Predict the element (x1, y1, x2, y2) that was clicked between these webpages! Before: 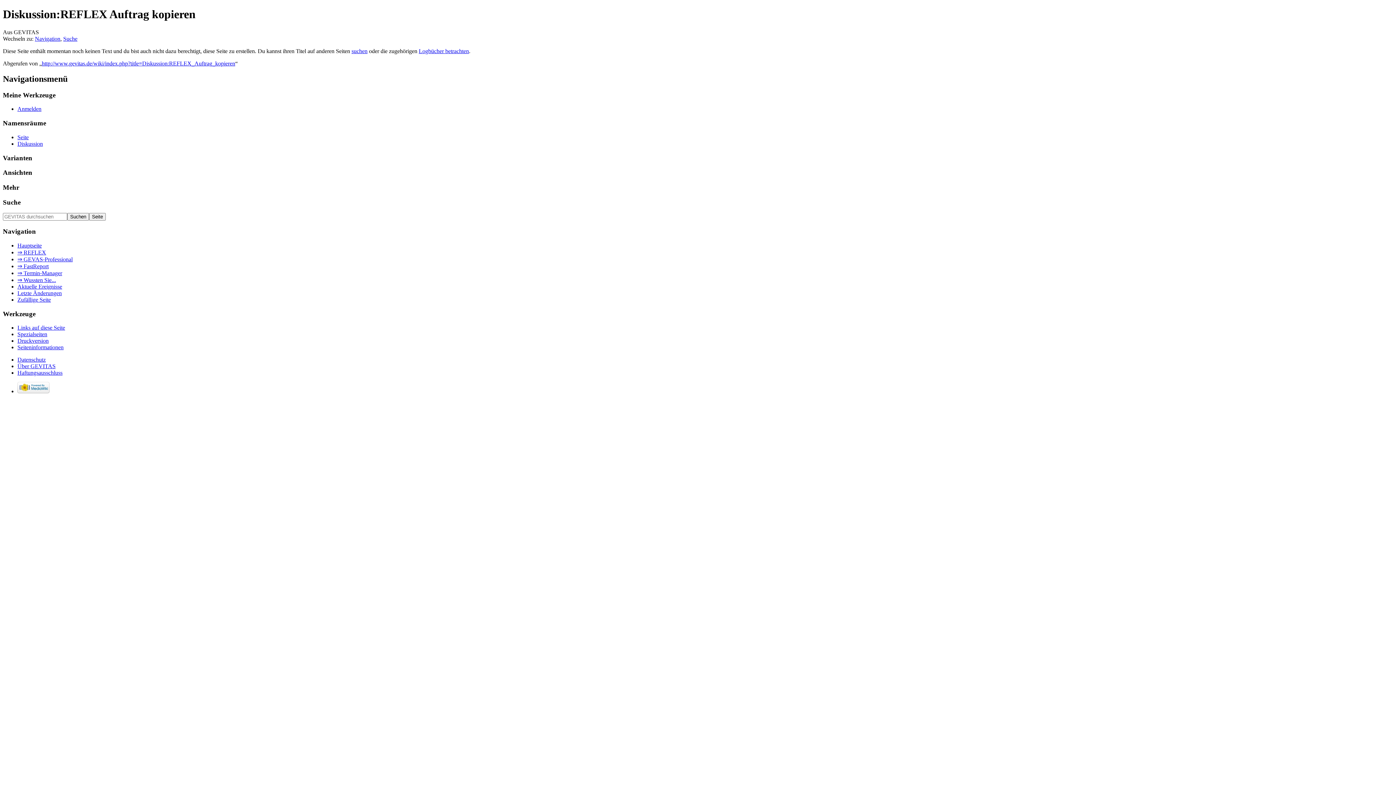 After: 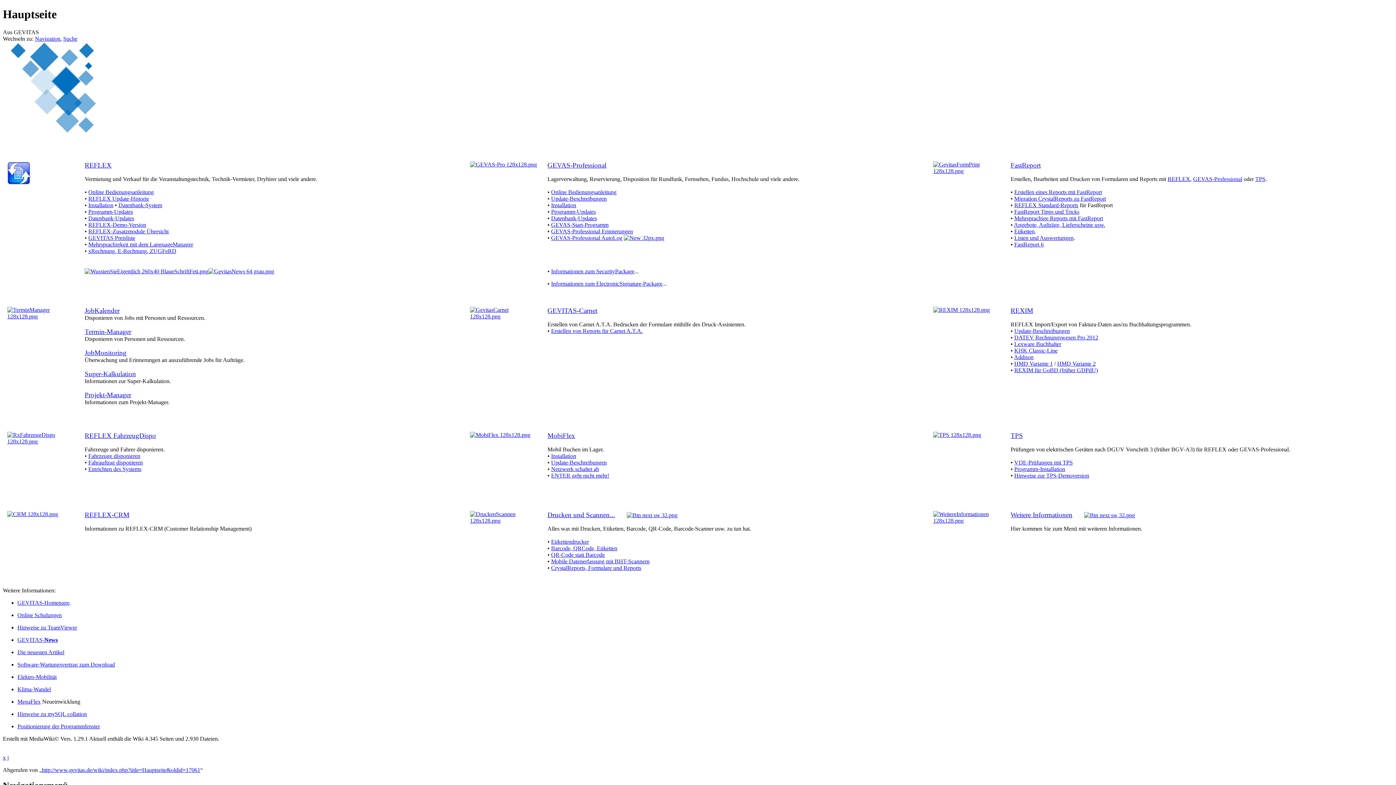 Action: bbox: (17, 242, 41, 248) label: Hauptseite